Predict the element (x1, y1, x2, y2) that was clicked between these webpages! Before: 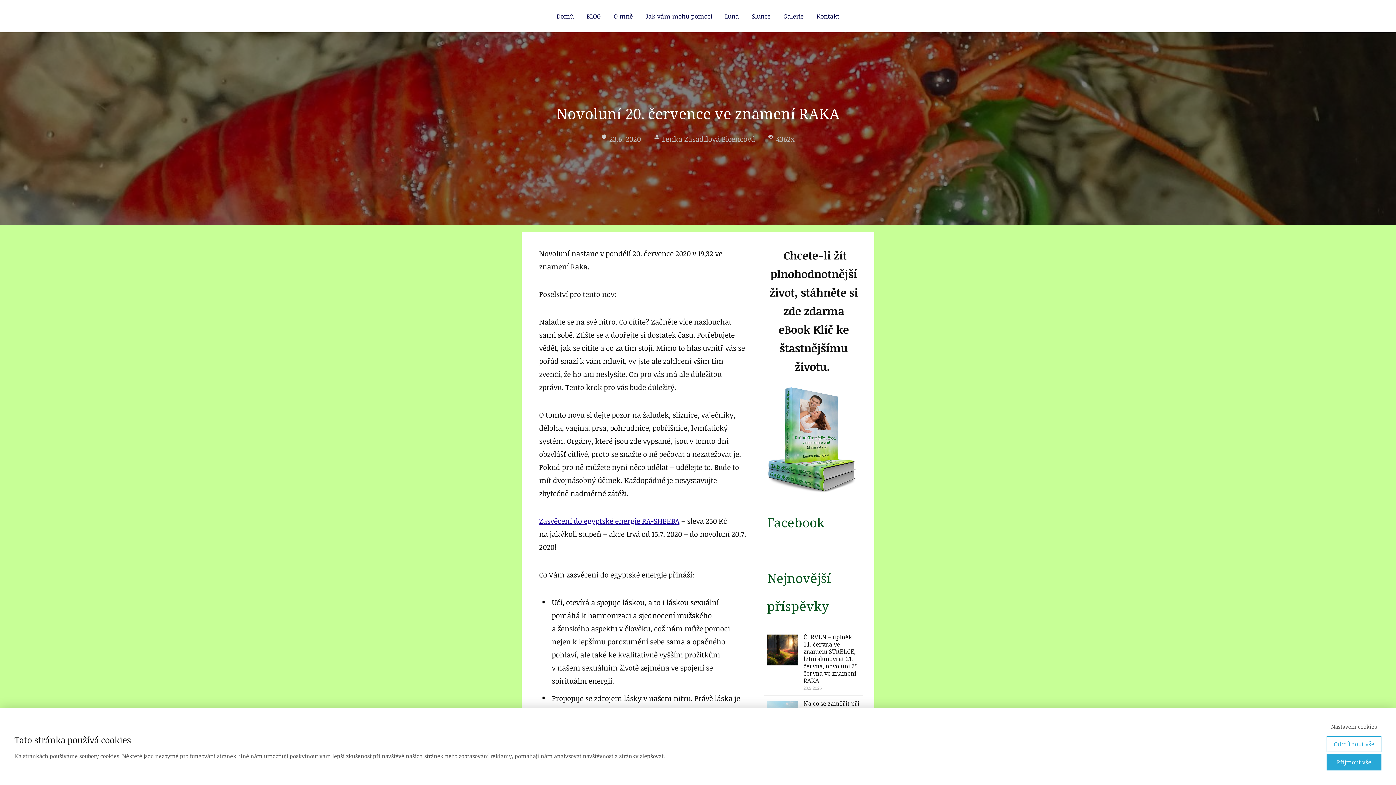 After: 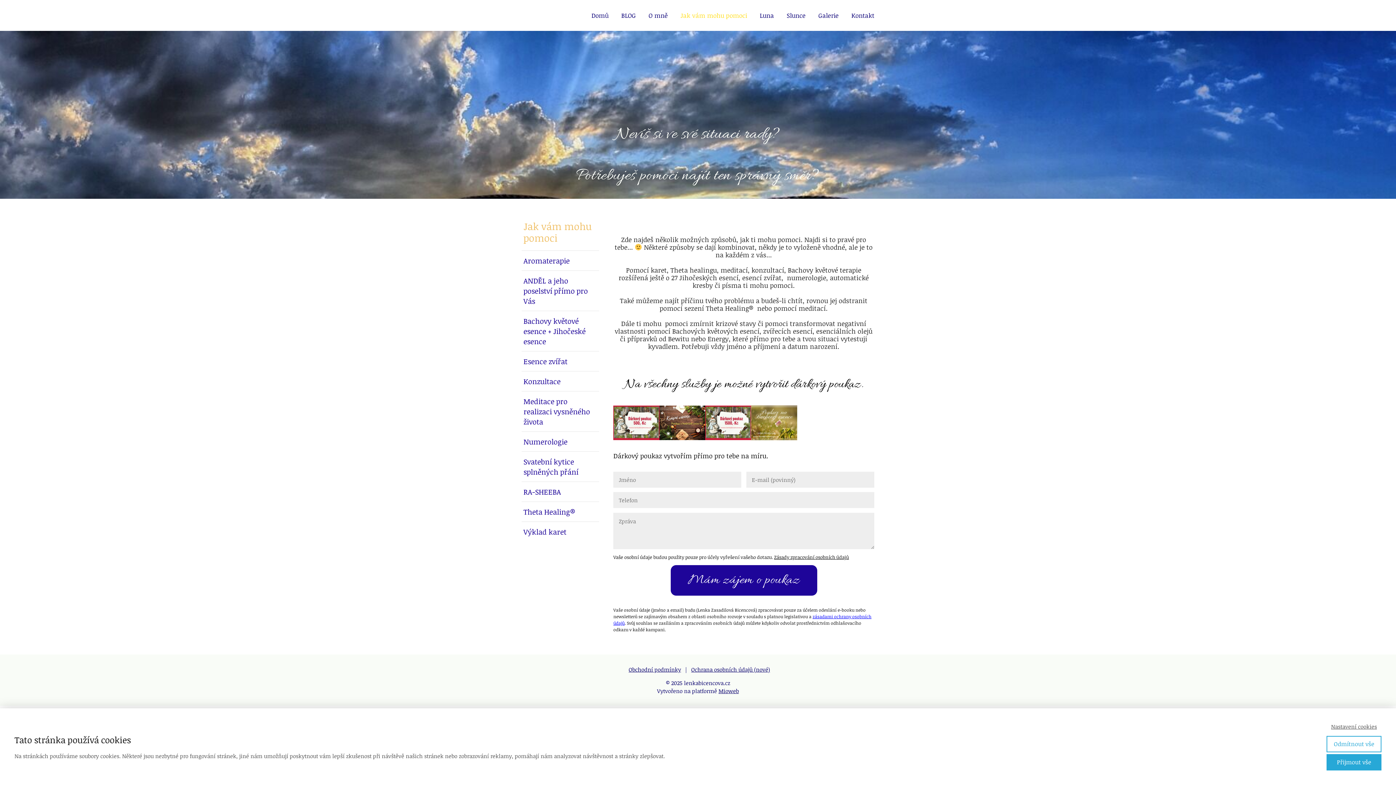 Action: bbox: (645, 7, 712, 25) label: Jak vám mohu pomoci